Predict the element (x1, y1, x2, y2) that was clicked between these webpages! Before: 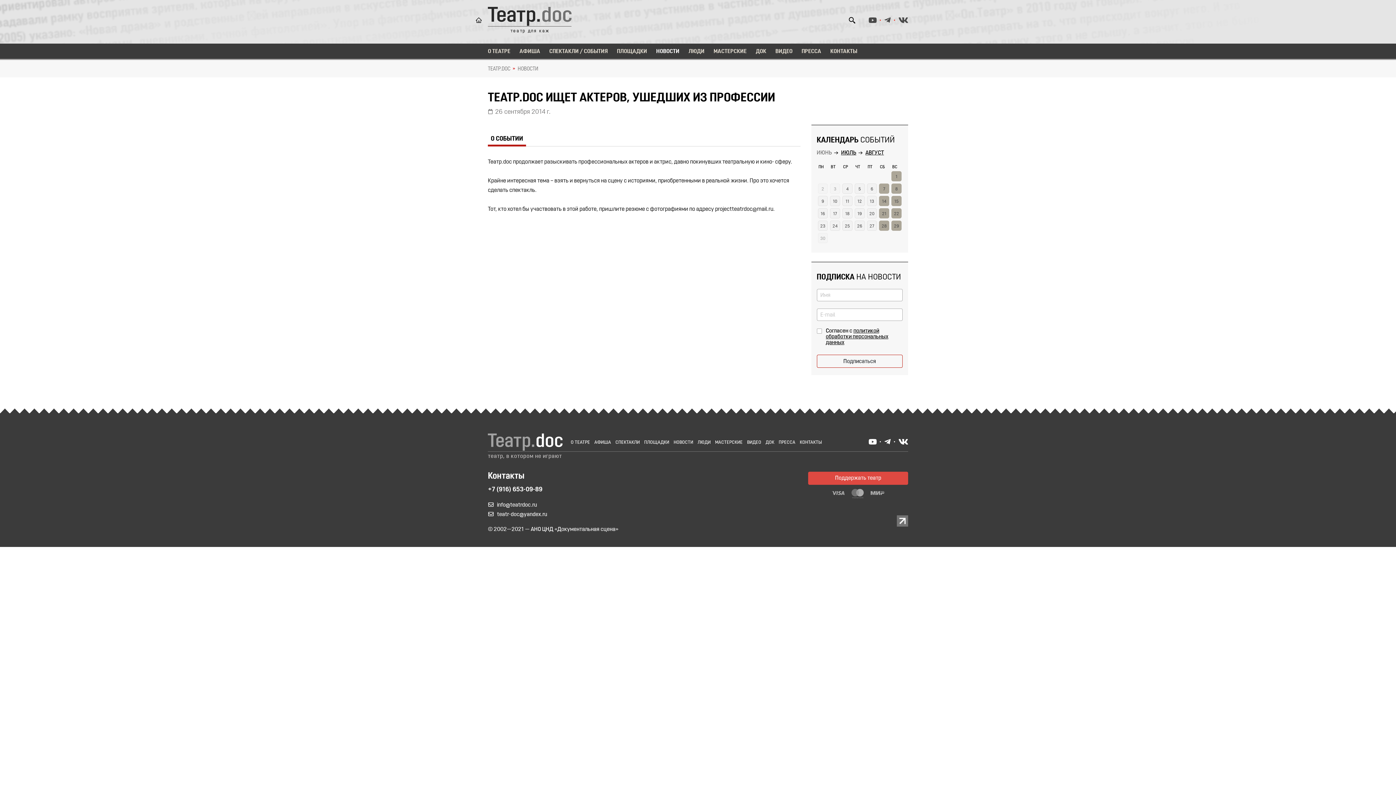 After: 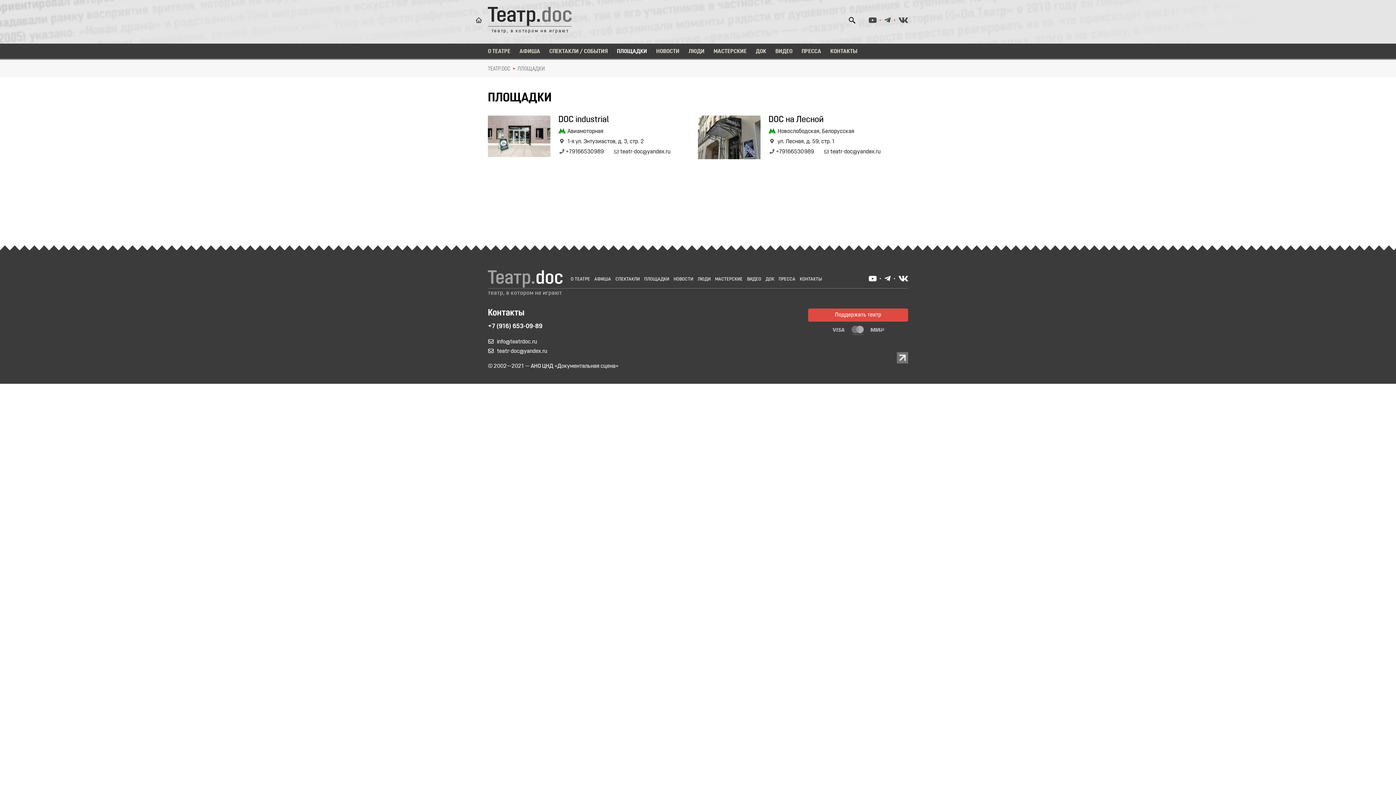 Action: label: ПЛОЩАДКИ bbox: (617, 48, 647, 54)